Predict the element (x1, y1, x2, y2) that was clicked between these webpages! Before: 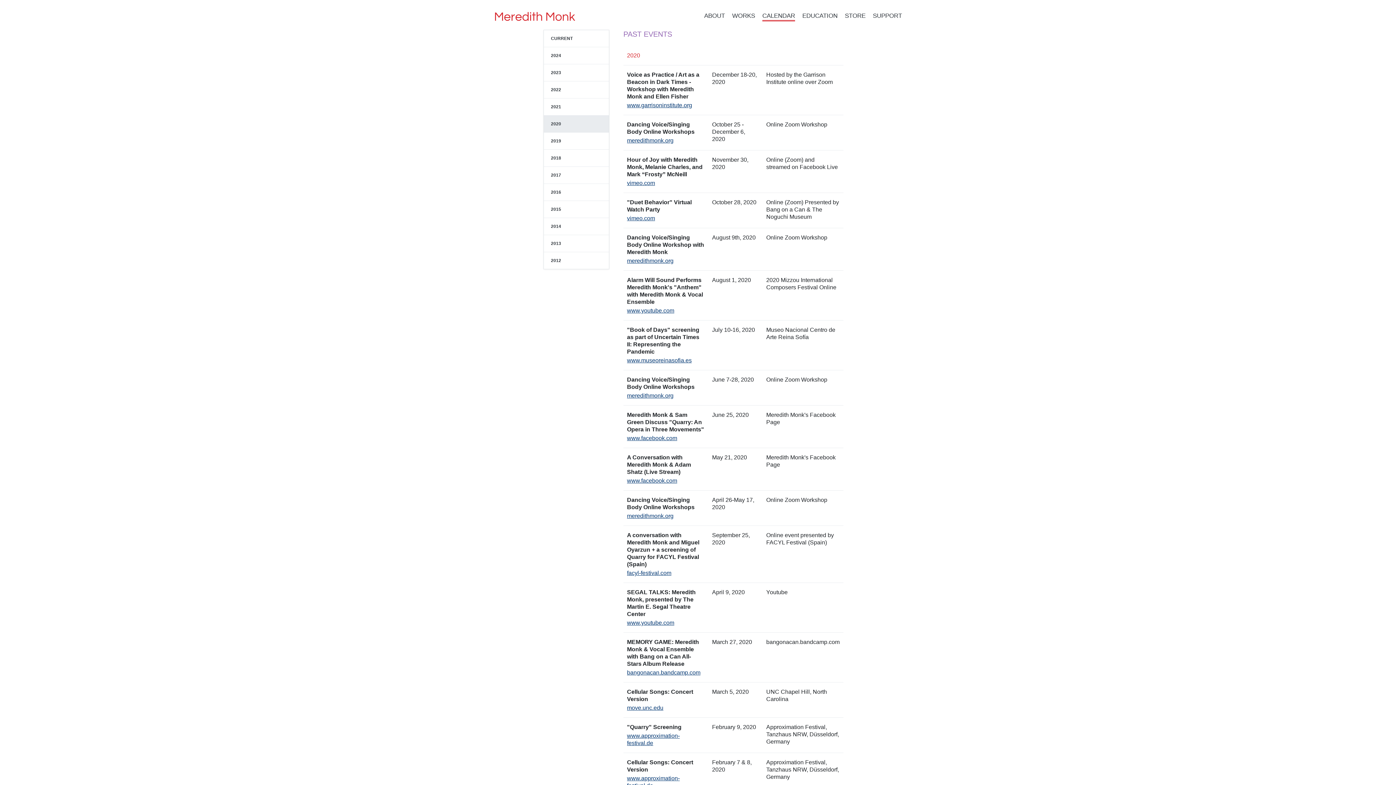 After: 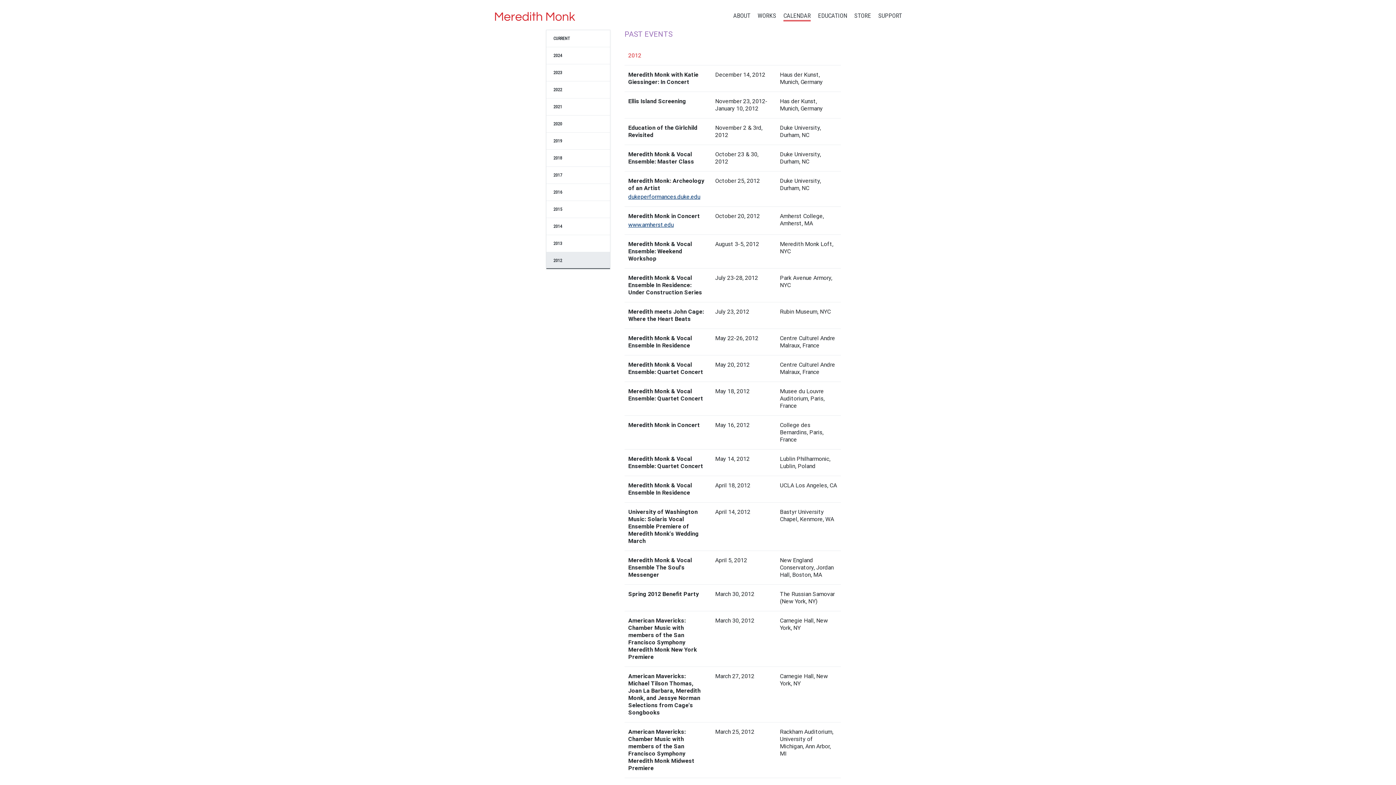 Action: label: 2012 bbox: (543, 252, 609, 269)